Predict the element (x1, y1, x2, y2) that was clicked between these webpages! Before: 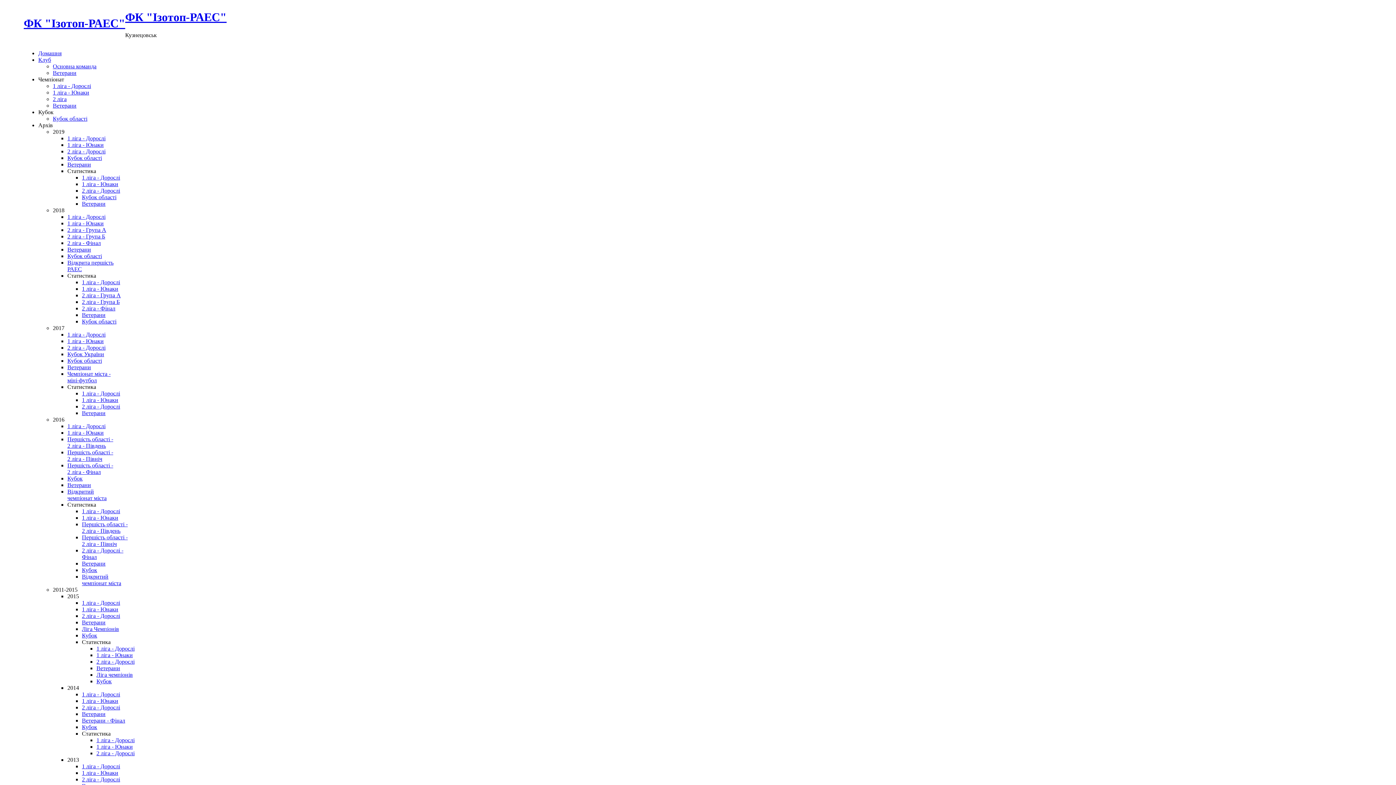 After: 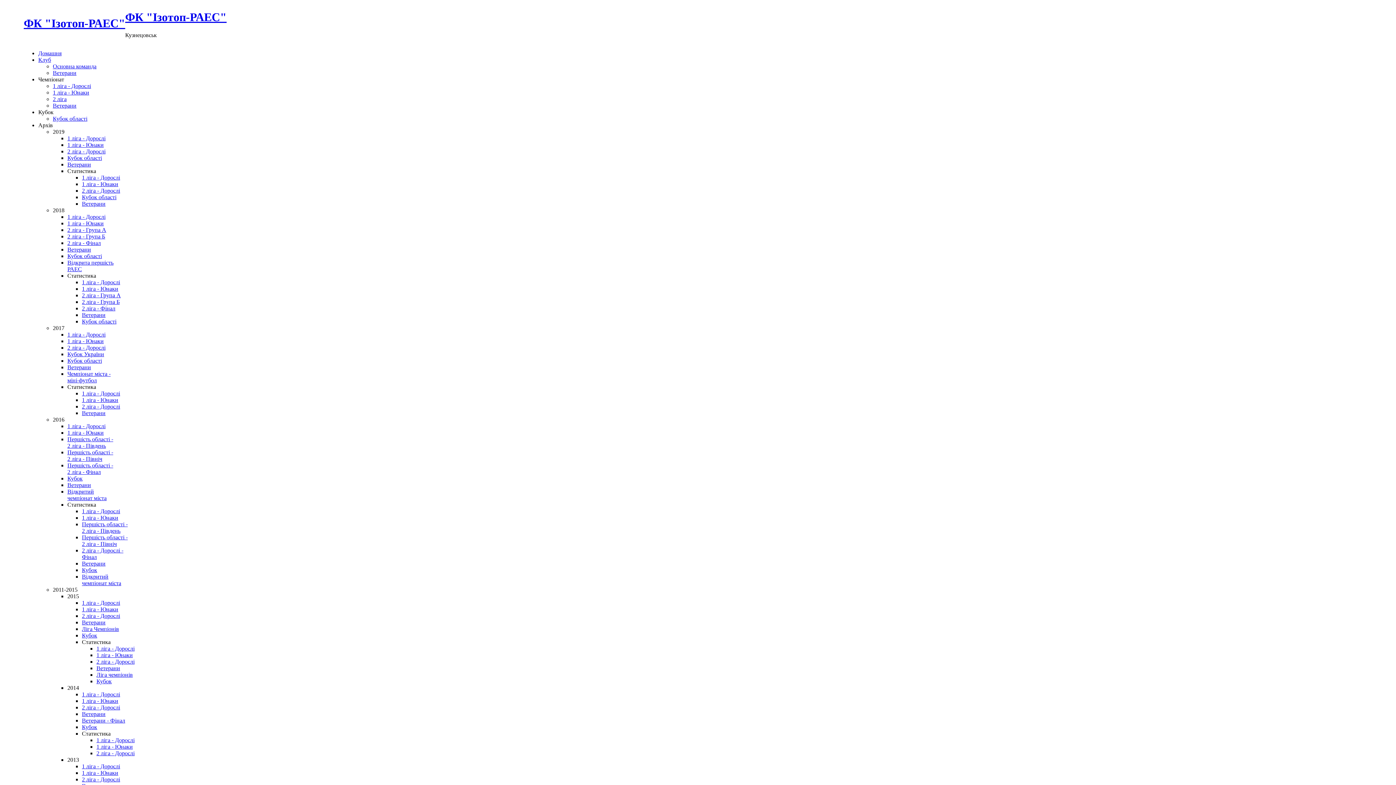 Action: label: 1 ліга - Дорослі bbox: (81, 279, 120, 285)